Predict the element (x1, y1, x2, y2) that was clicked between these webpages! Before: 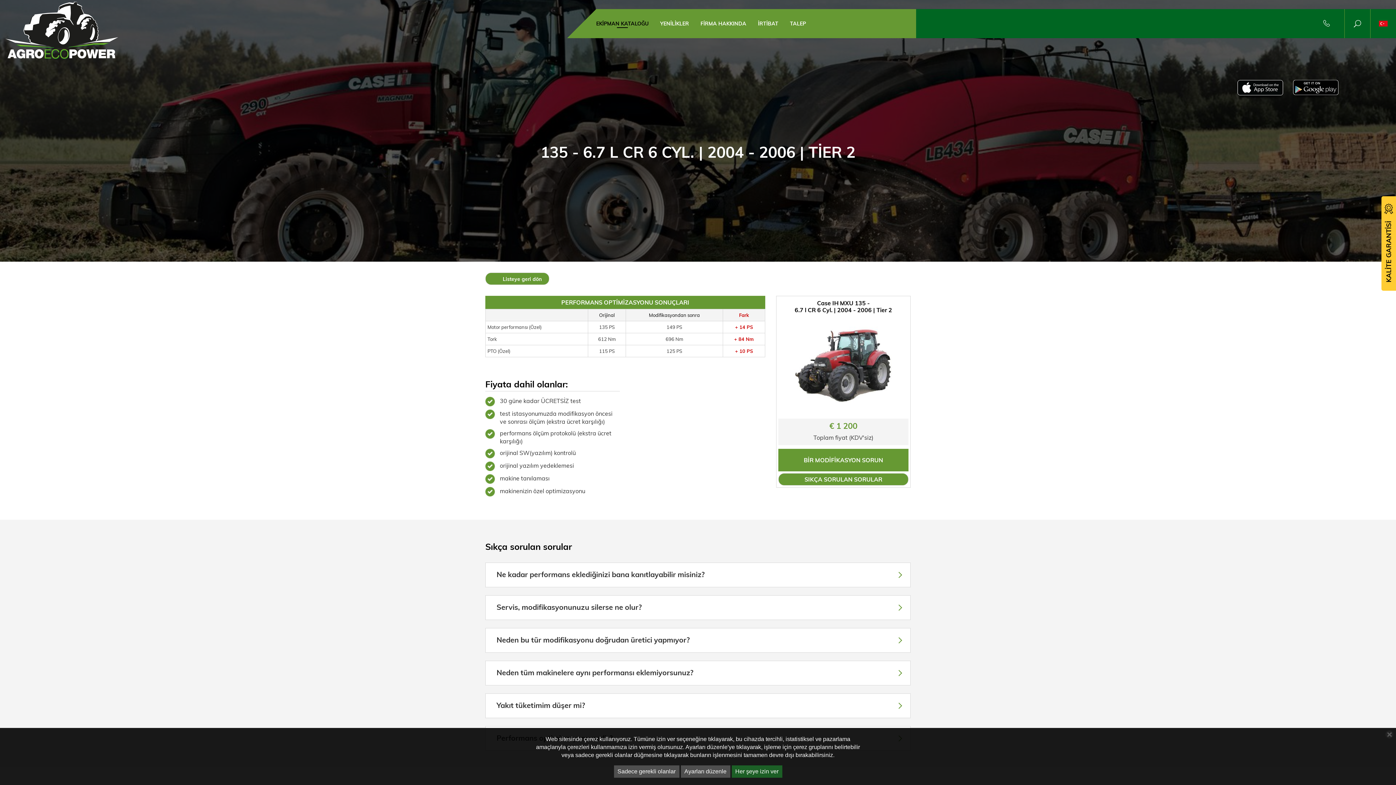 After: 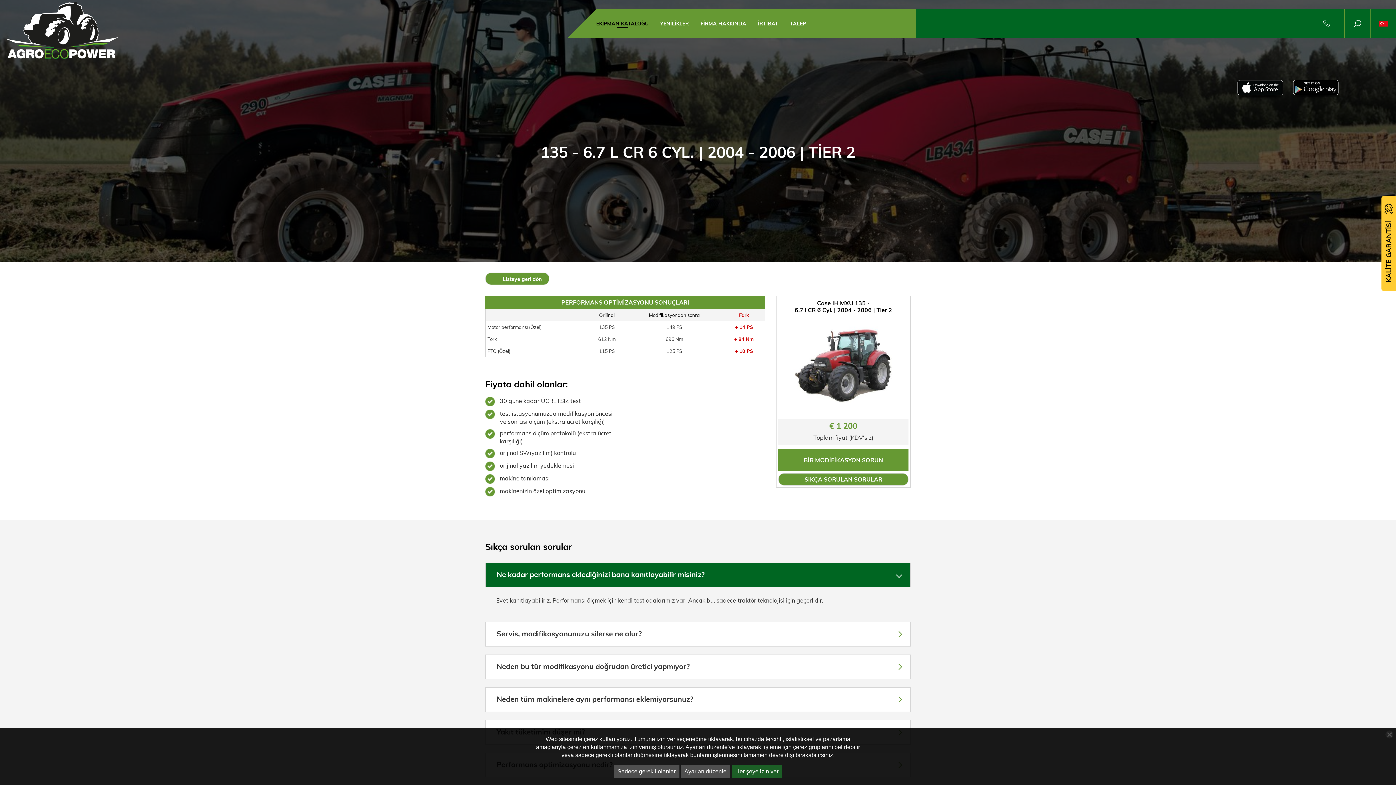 Action: label: Ne kadar performans eklediğinizi bana kanıtlayabilir misiniz? bbox: (485, 562, 910, 587)